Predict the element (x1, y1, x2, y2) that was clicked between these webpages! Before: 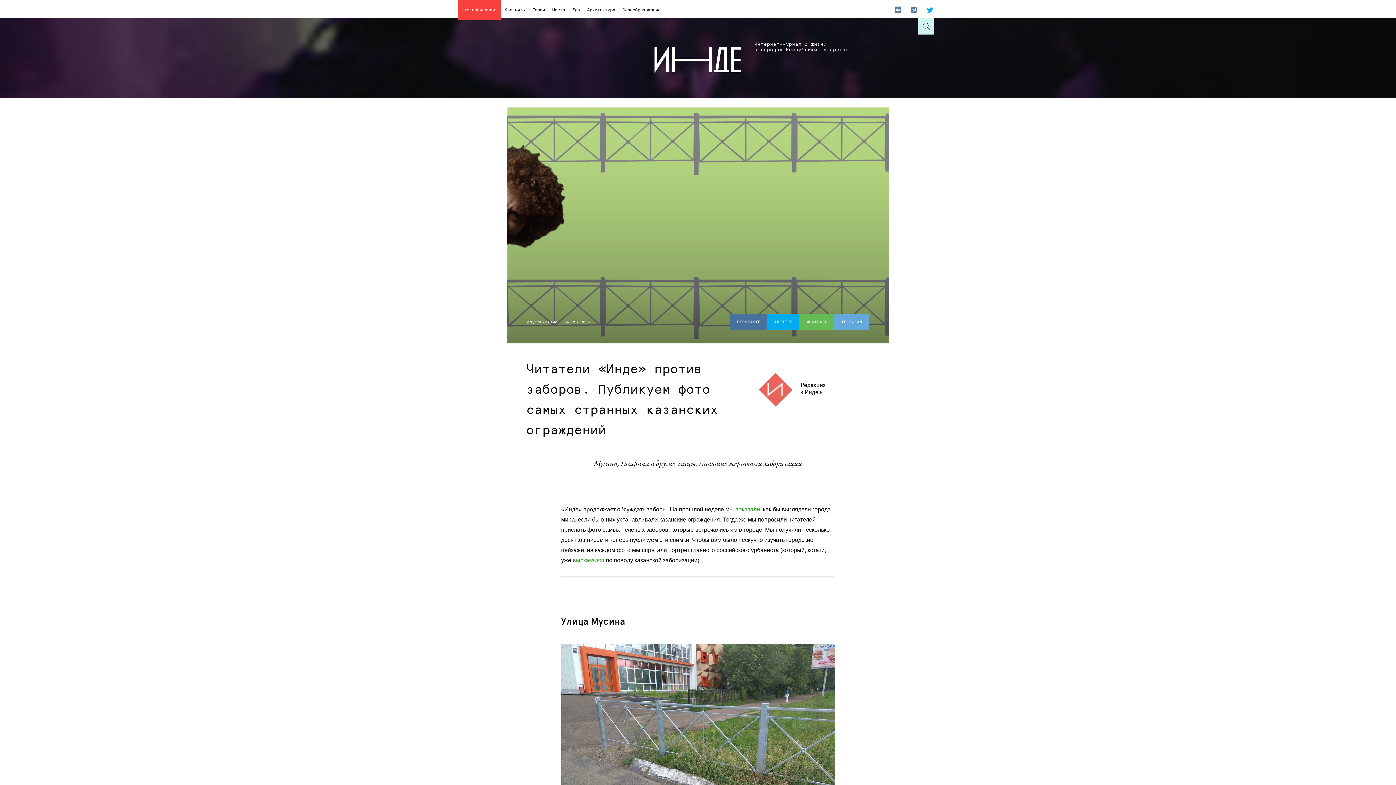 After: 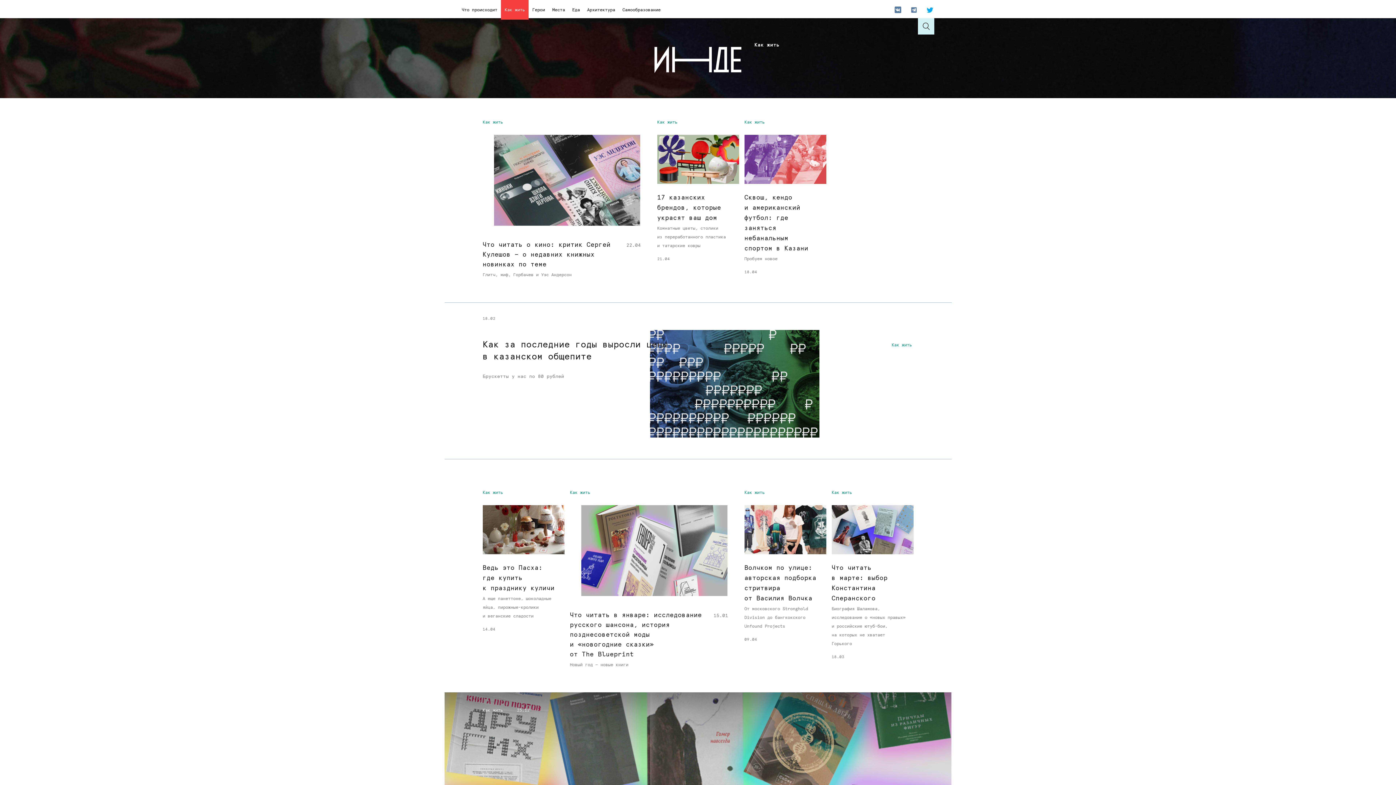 Action: label: Как жить bbox: (501, 0, 528, 19)